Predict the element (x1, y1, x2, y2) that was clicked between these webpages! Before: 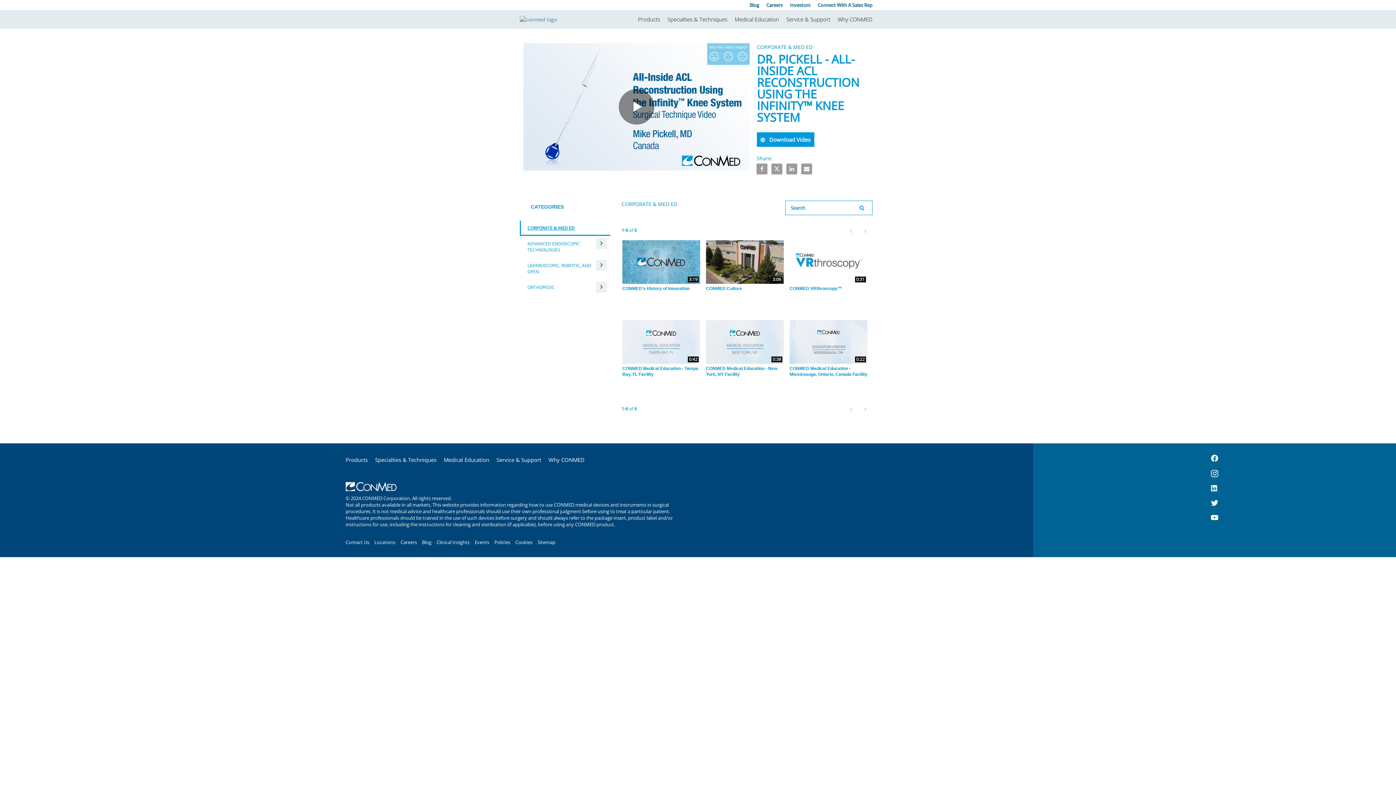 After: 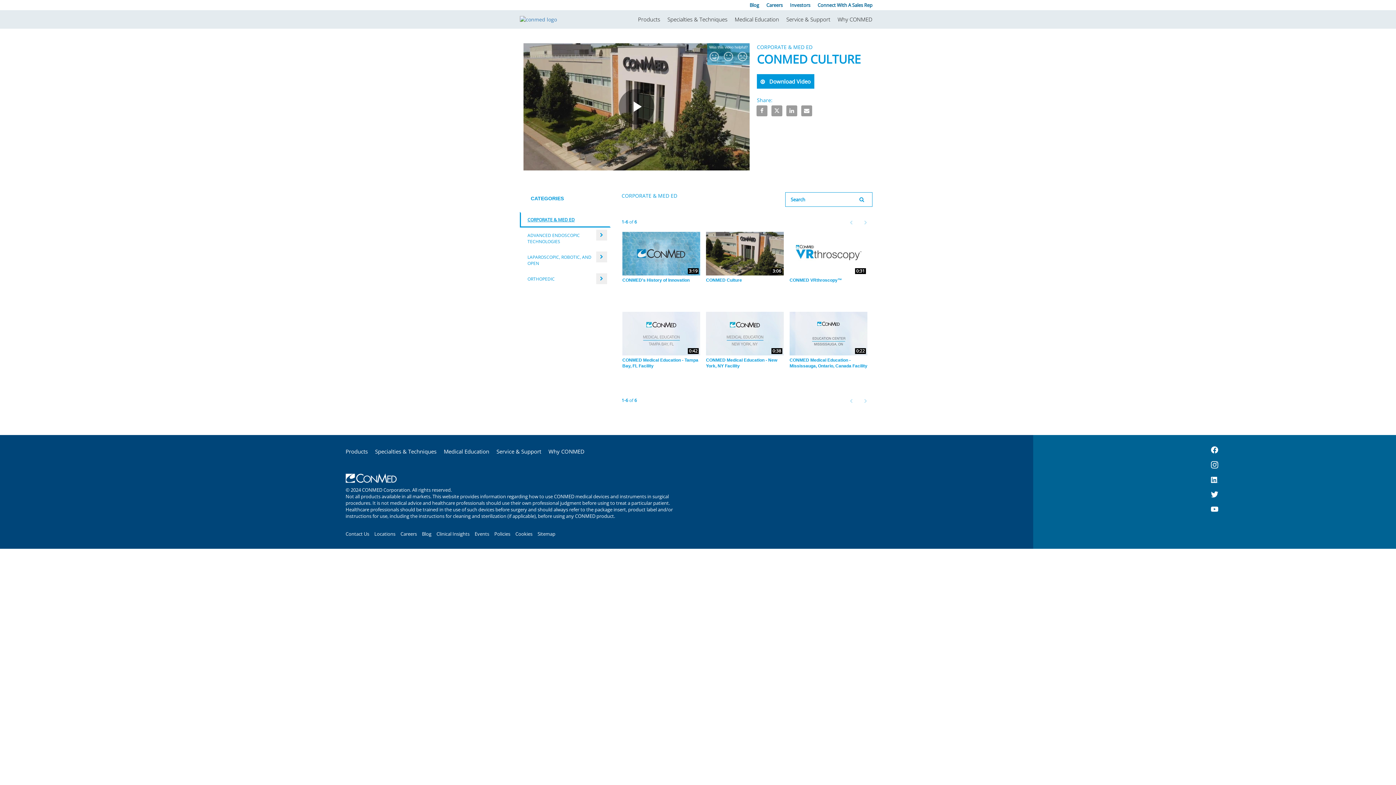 Action: bbox: (703, 239, 786, 292) label: 3:06
CONMED Culture